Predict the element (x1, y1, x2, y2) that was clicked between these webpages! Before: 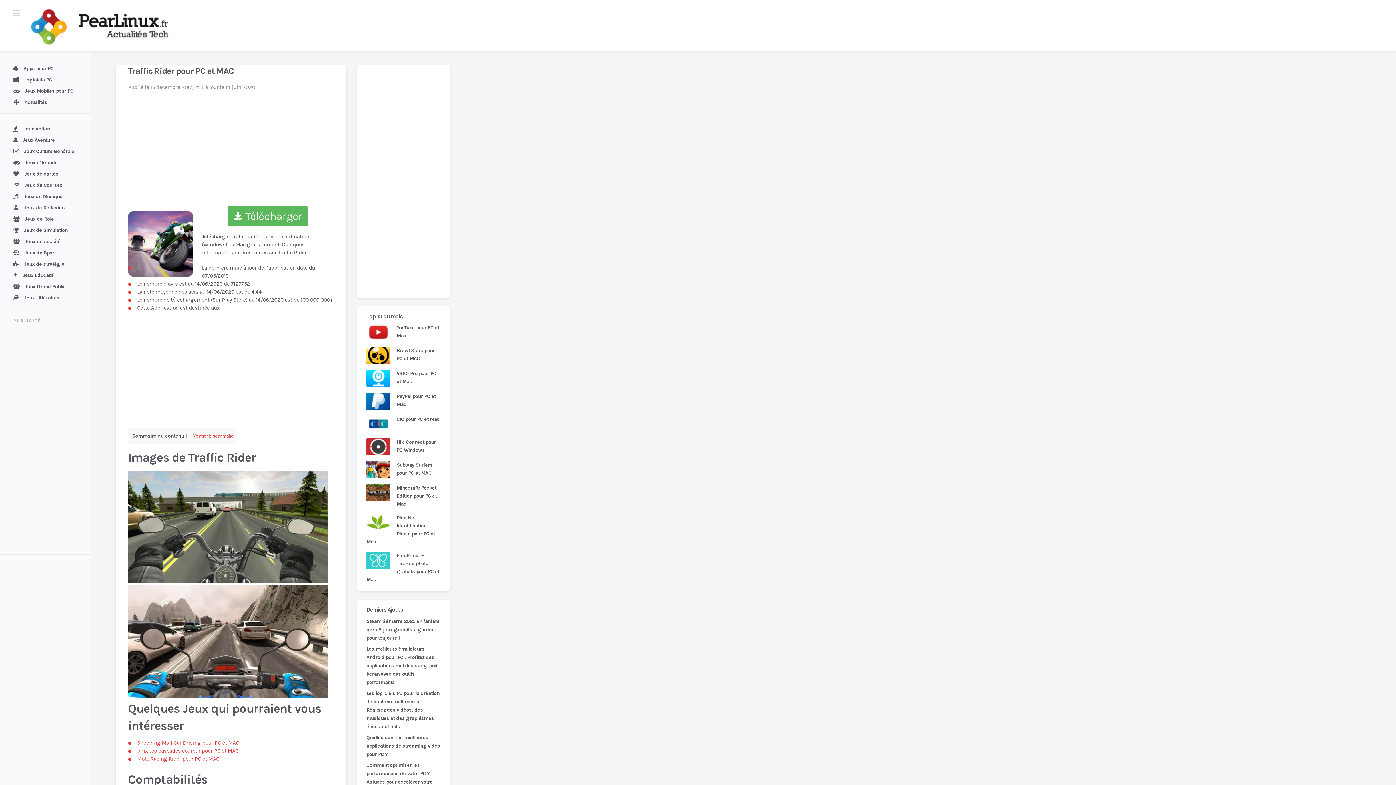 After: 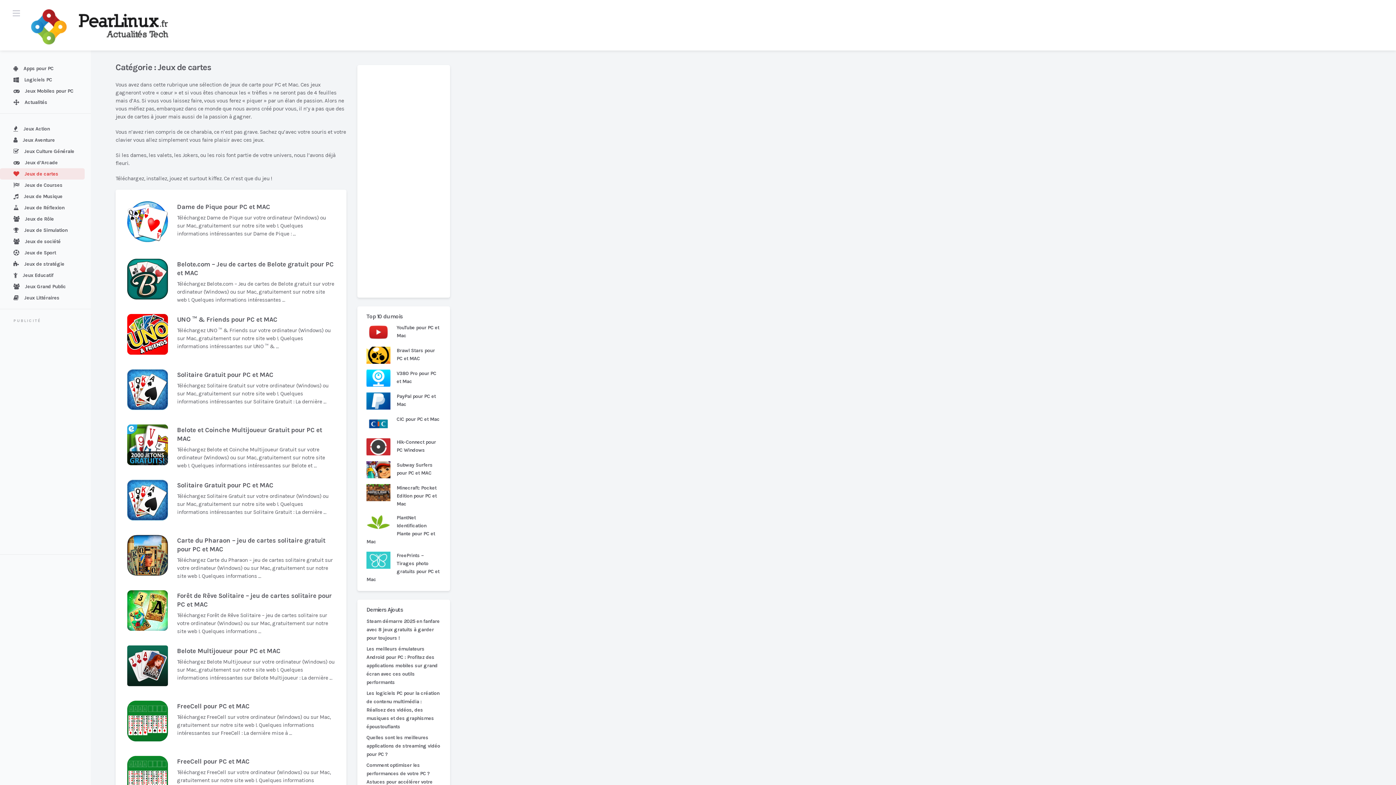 Action: label: Jeux de cartes bbox: (24, 170, 58, 177)